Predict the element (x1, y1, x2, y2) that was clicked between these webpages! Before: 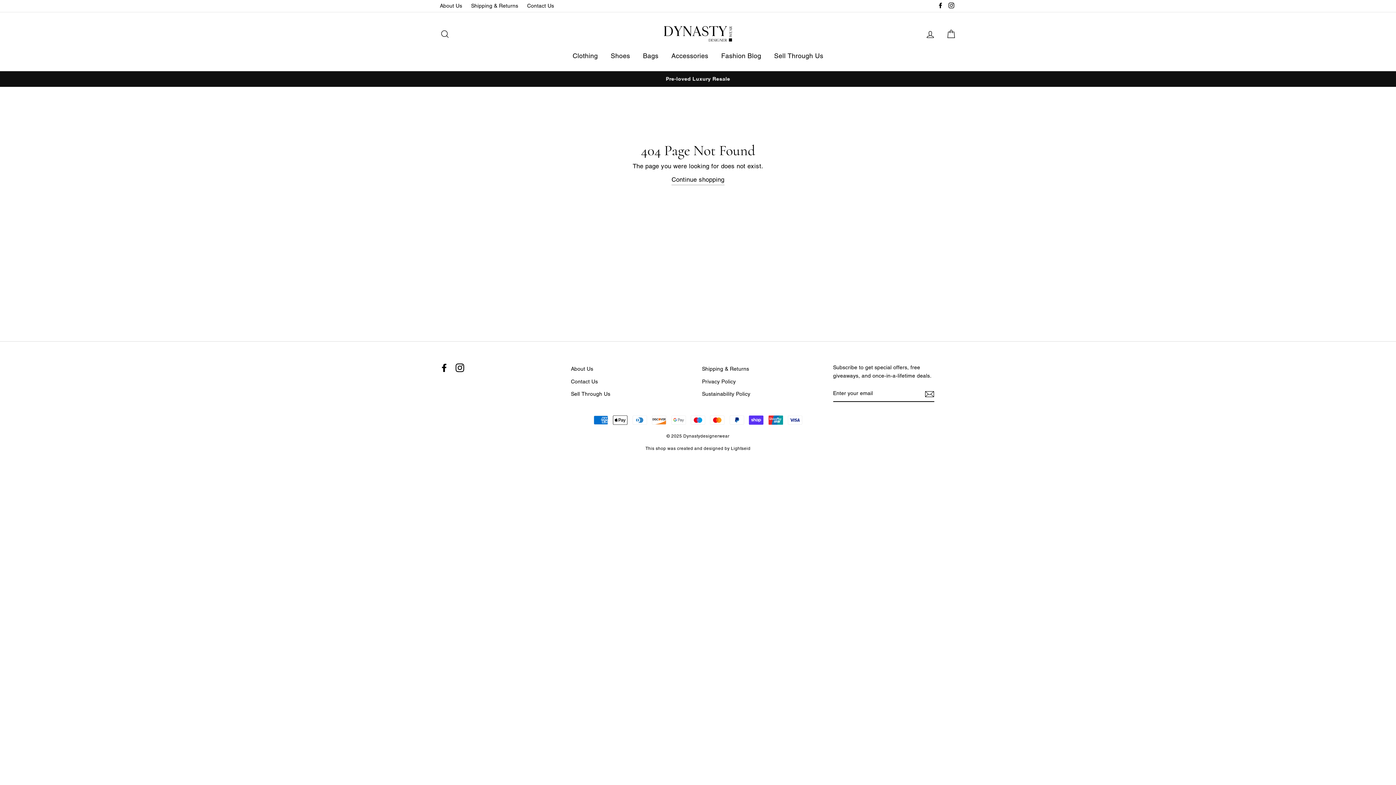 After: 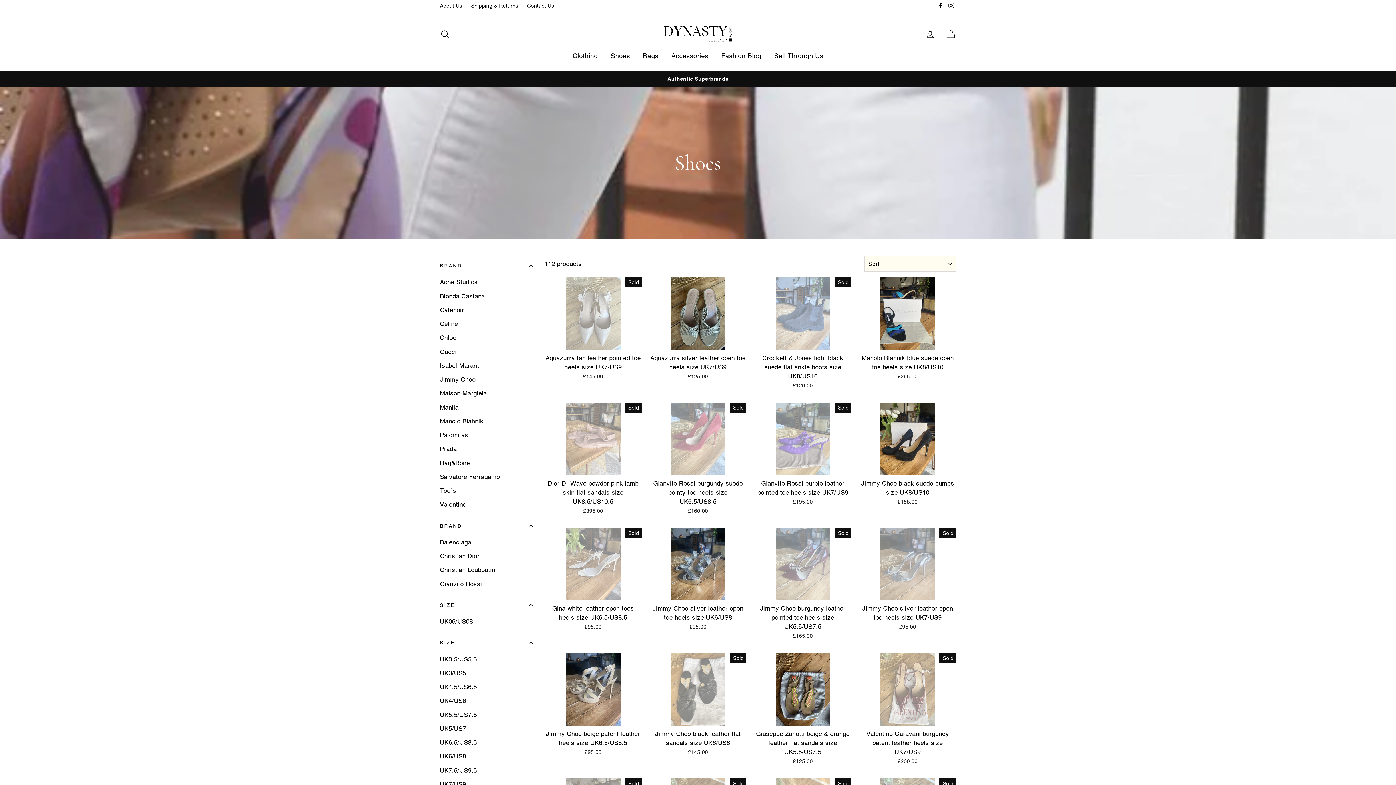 Action: label: Shoes bbox: (605, 48, 635, 63)